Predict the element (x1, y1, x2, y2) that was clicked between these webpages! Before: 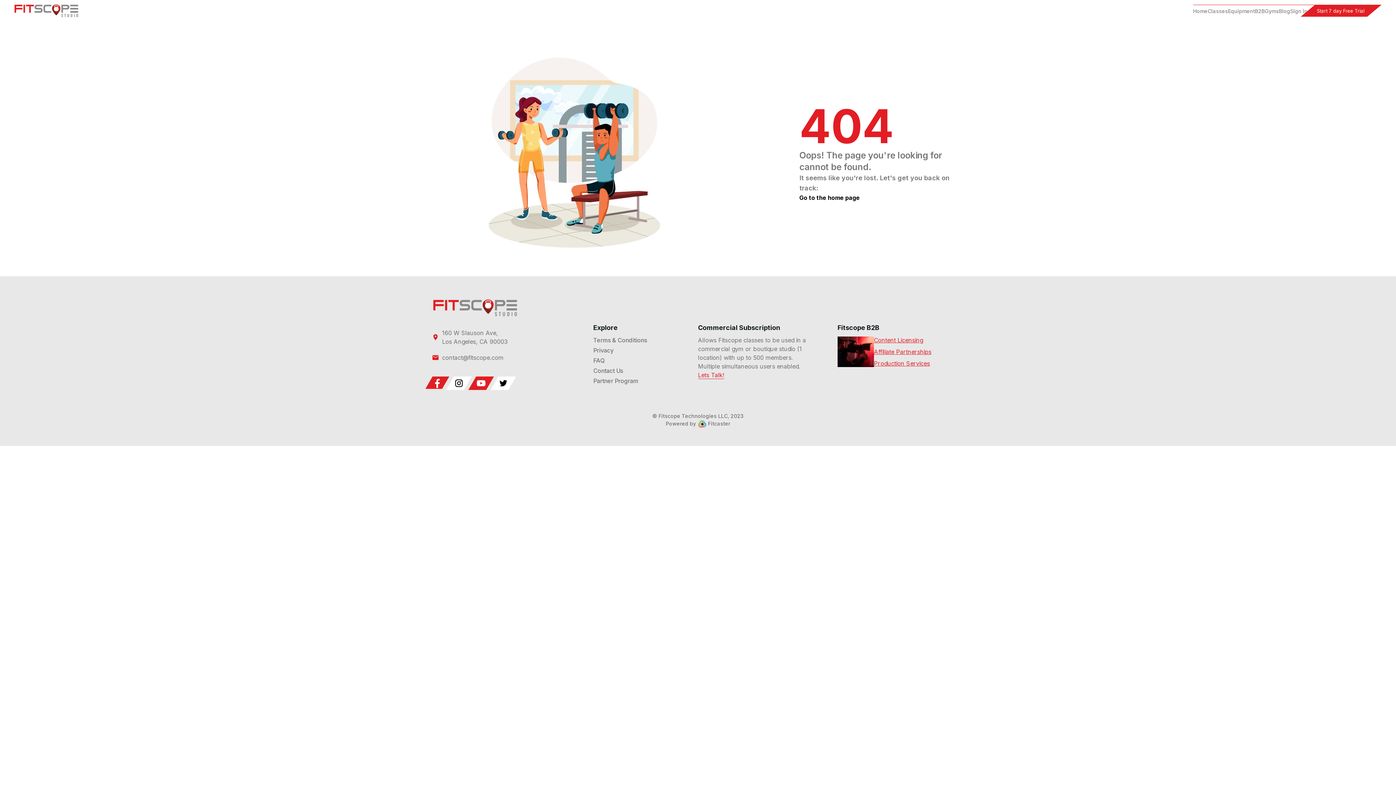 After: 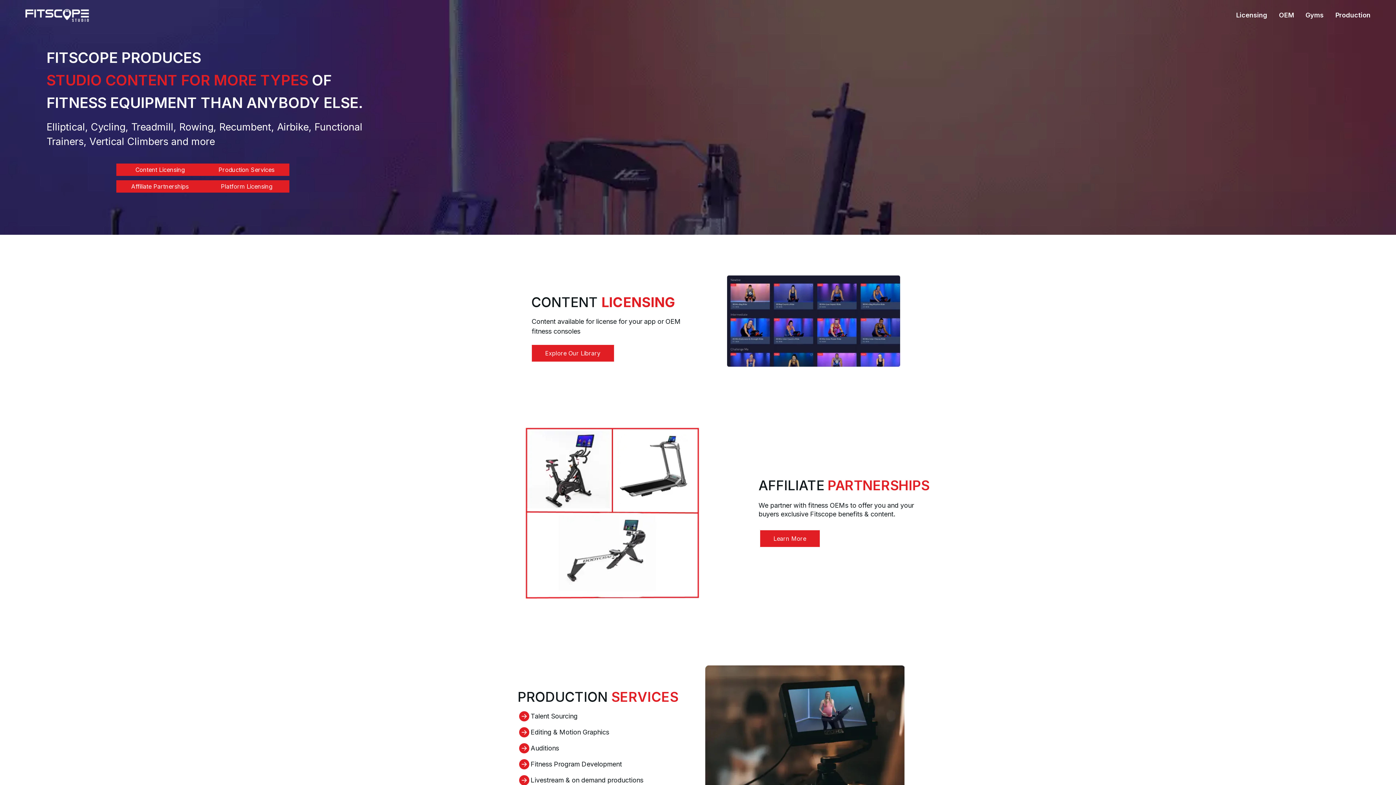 Action: bbox: (1255, 7, 1265, 14) label: B2B